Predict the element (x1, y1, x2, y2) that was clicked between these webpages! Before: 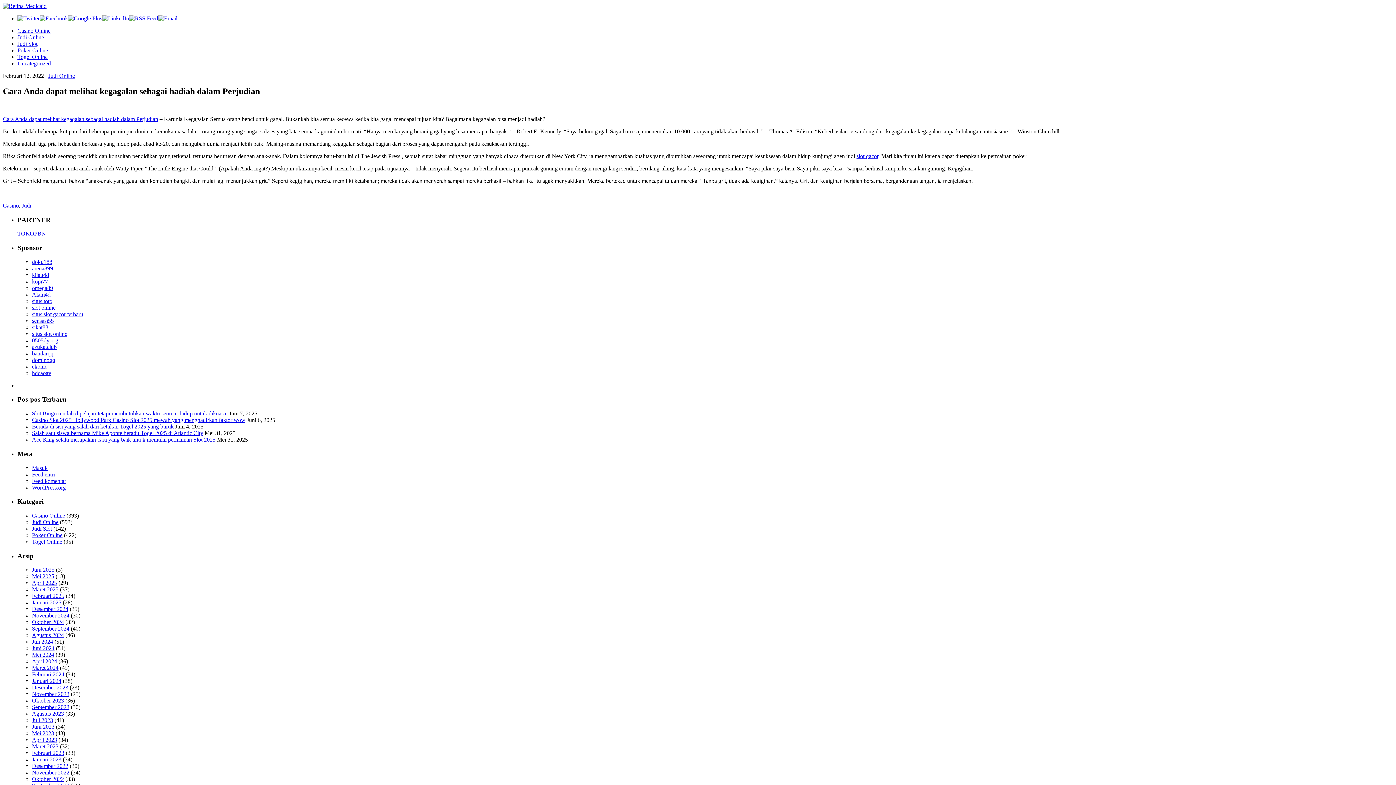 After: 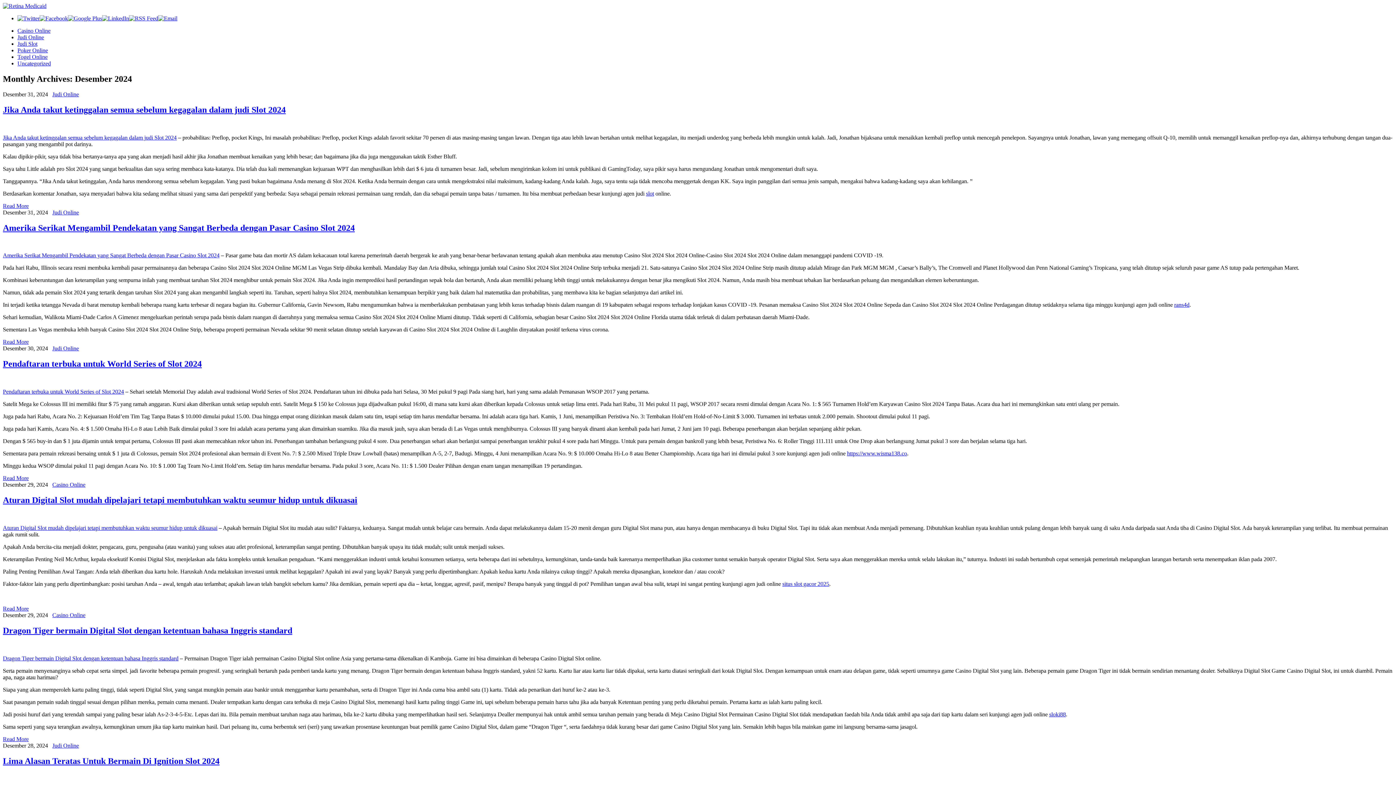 Action: label: Desember 2024 bbox: (32, 606, 68, 612)